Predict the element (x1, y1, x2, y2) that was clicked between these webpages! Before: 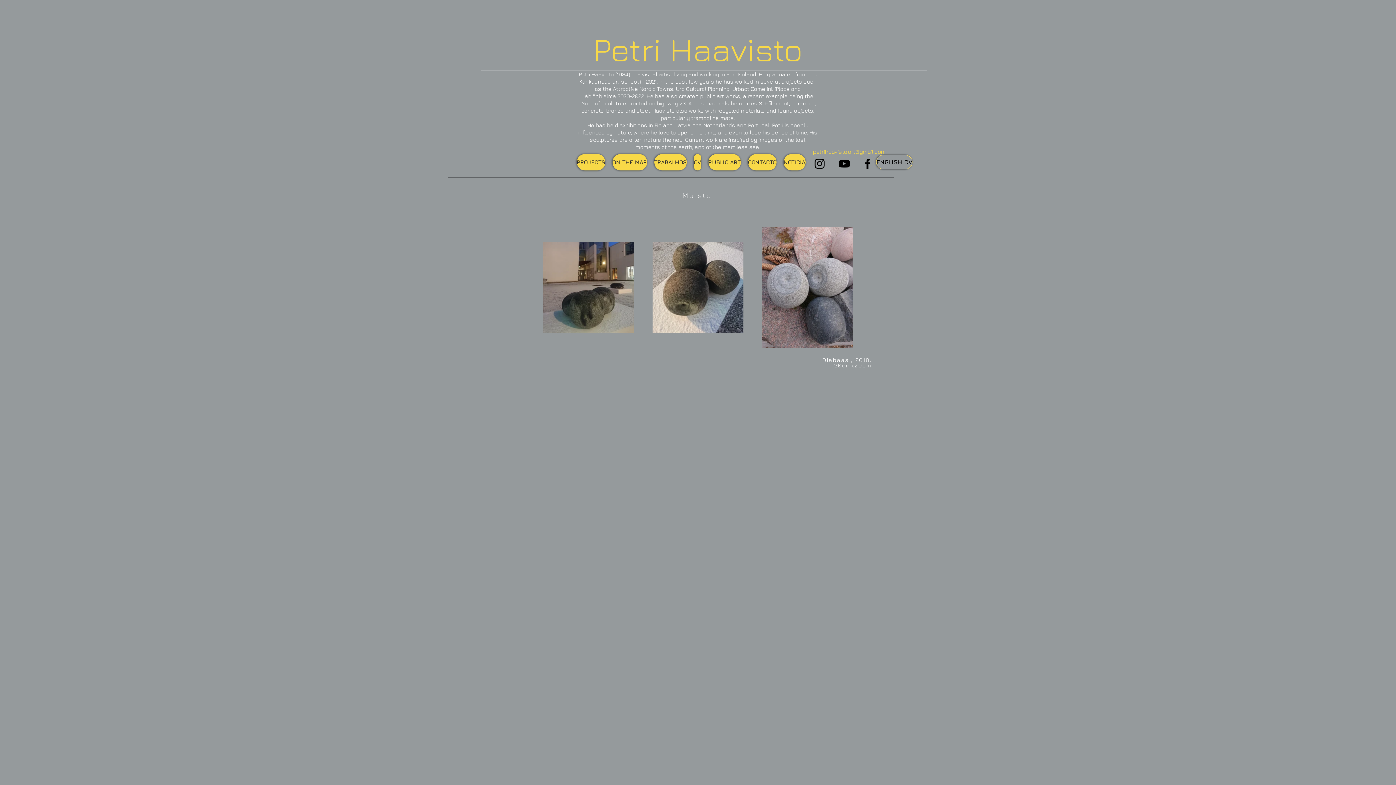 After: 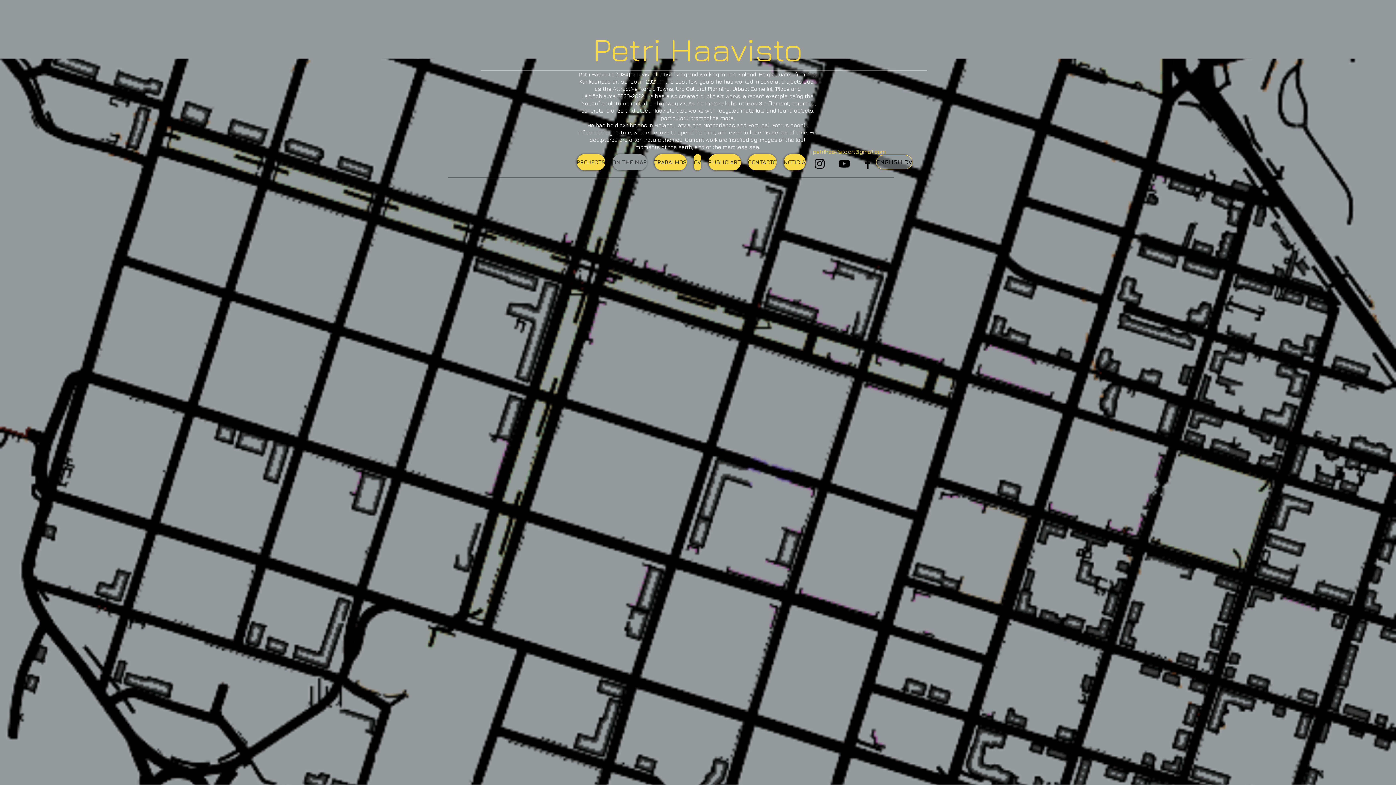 Action: bbox: (612, 154, 647, 170) label: ON THE MAP